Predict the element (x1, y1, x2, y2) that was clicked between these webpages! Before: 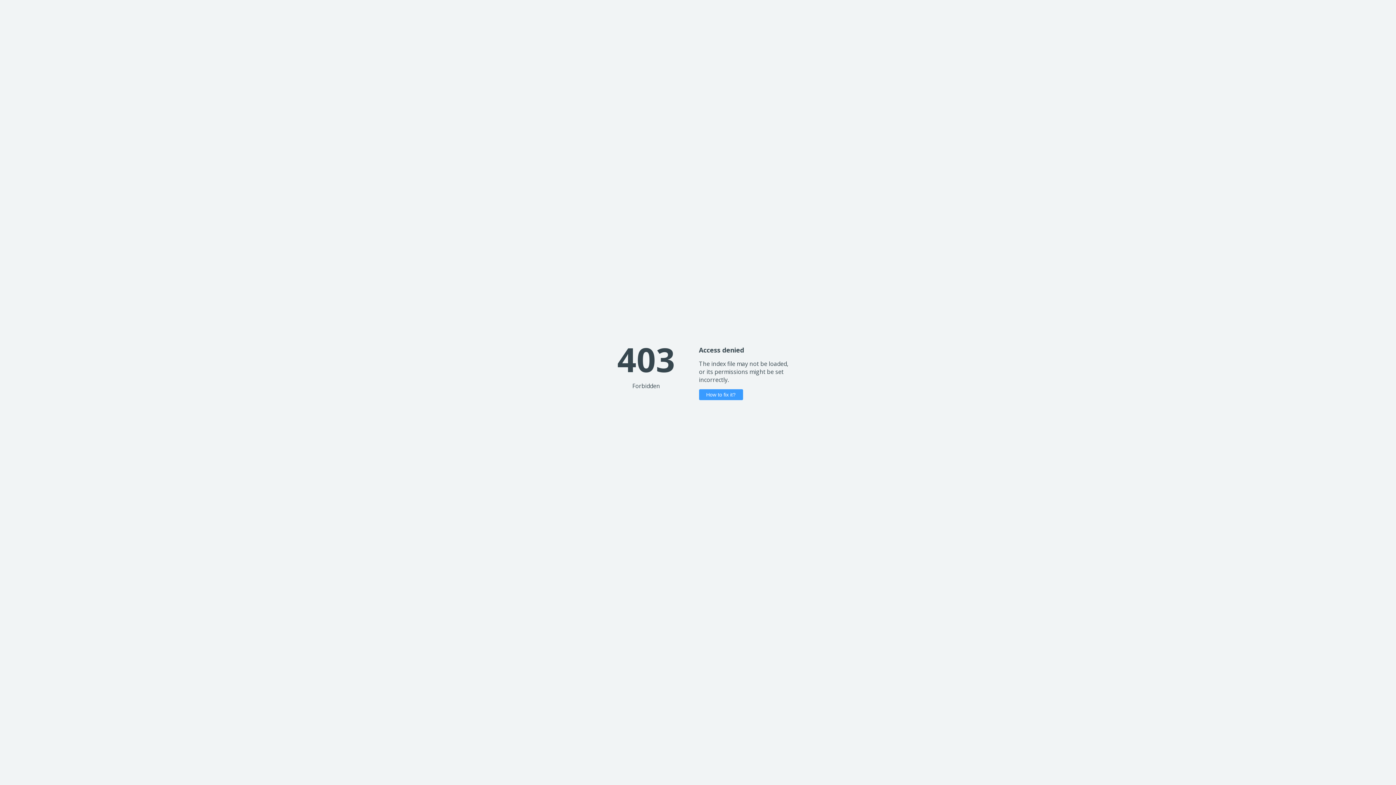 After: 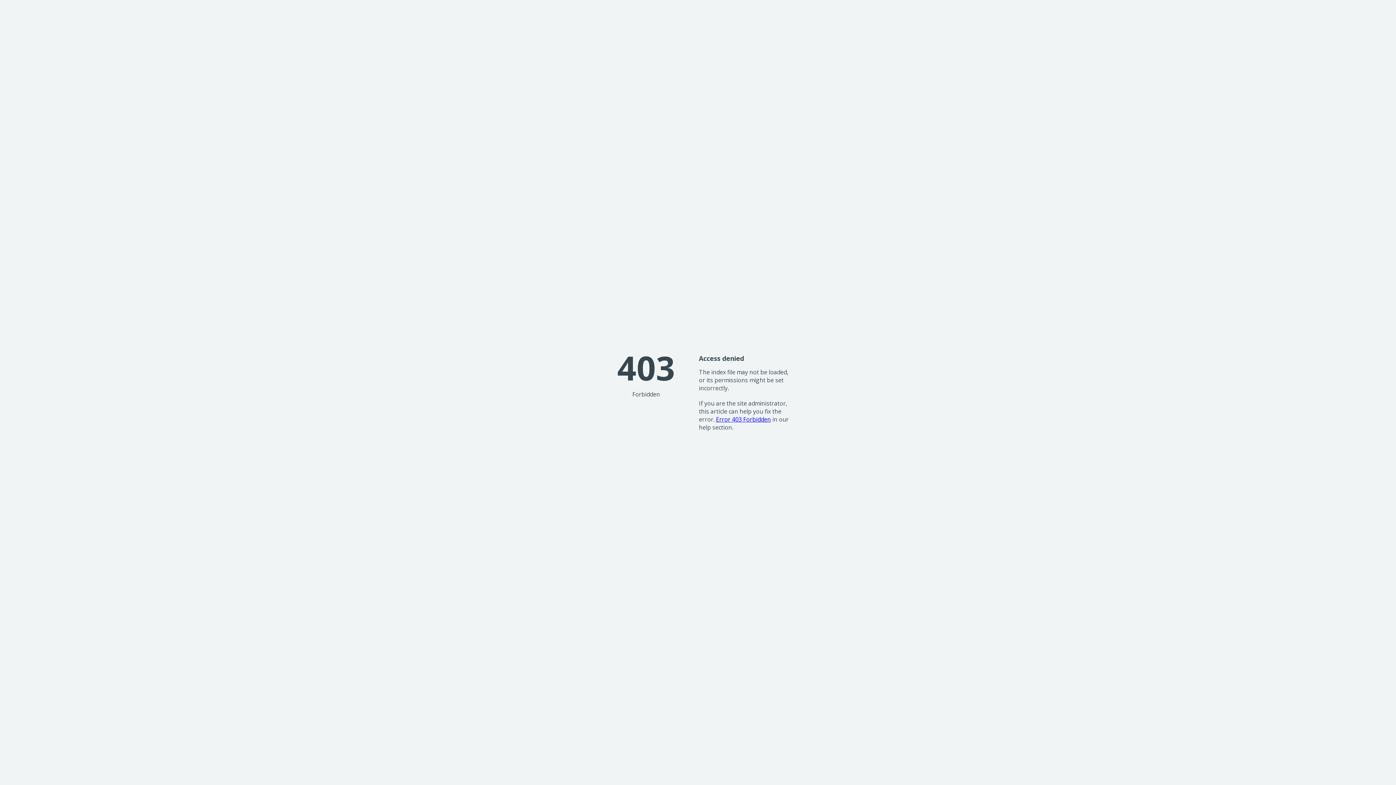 Action: bbox: (699, 389, 743, 400) label: How to fix it?